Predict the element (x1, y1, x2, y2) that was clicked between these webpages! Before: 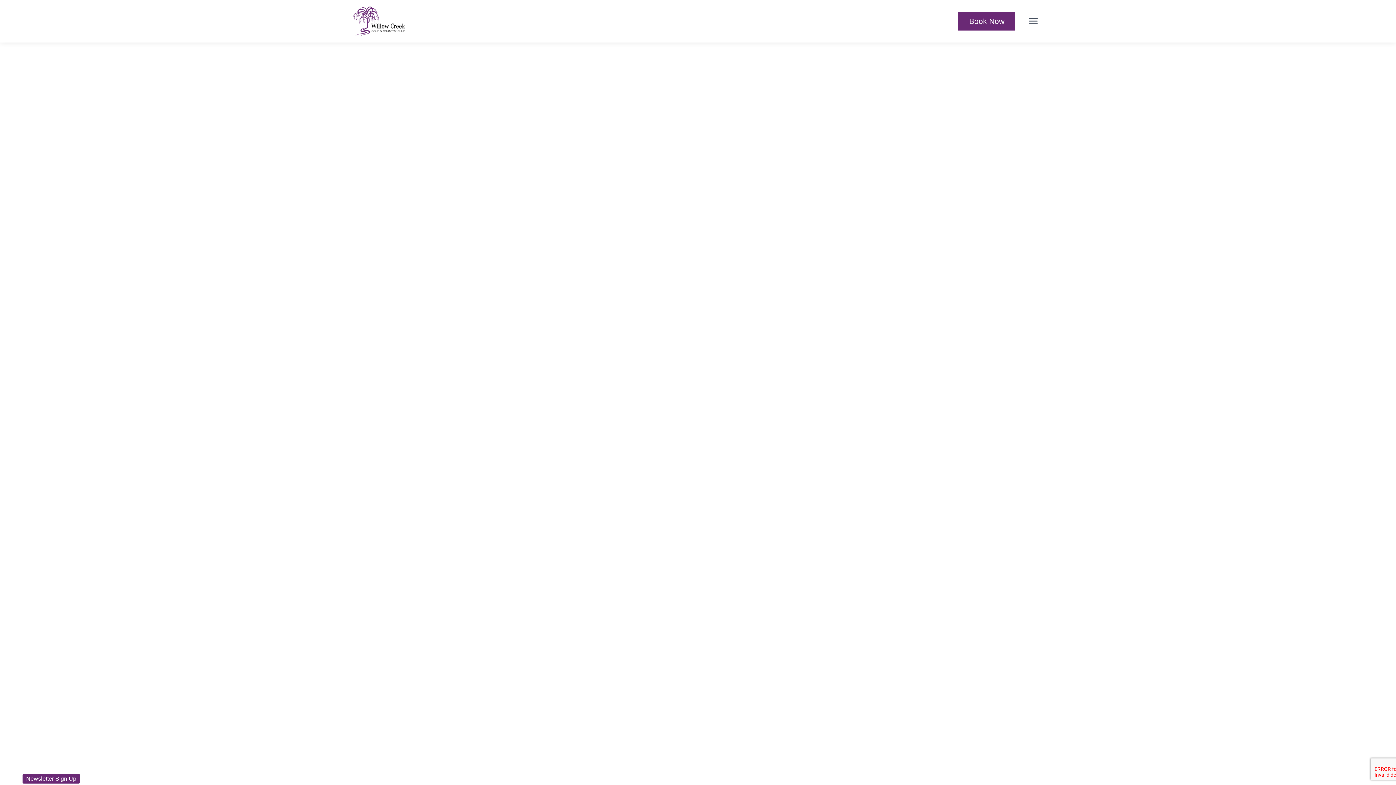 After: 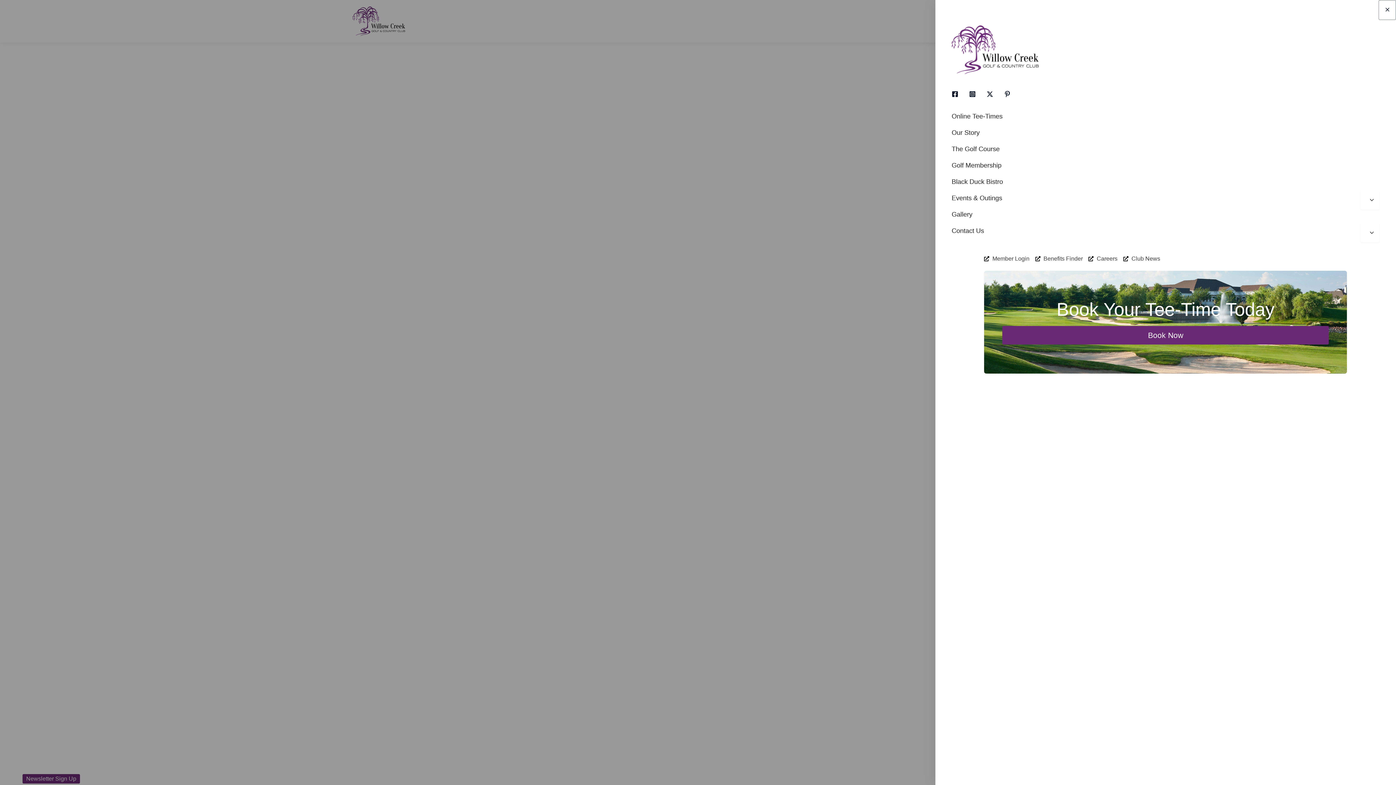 Action: bbox: (1022, 10, 1043, 31) label: Main Menu